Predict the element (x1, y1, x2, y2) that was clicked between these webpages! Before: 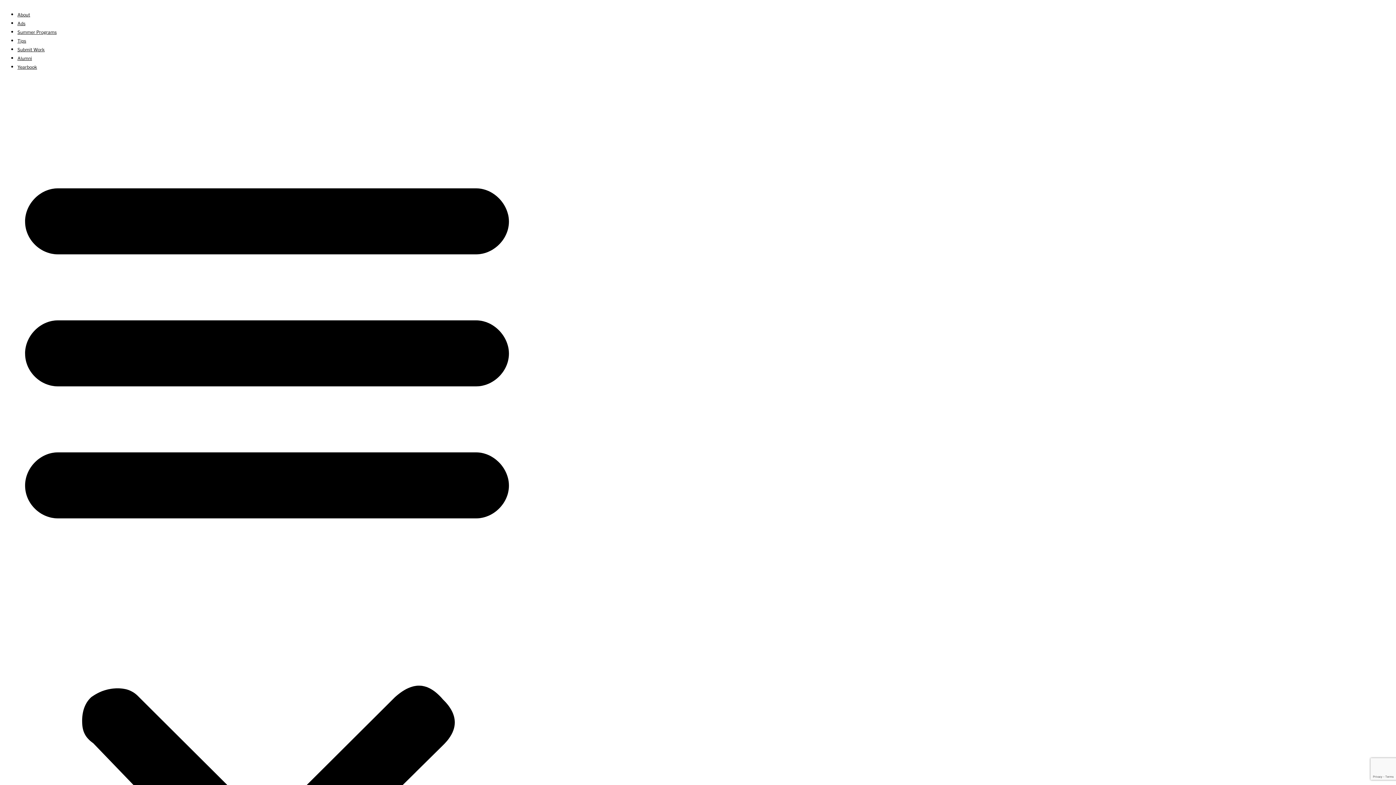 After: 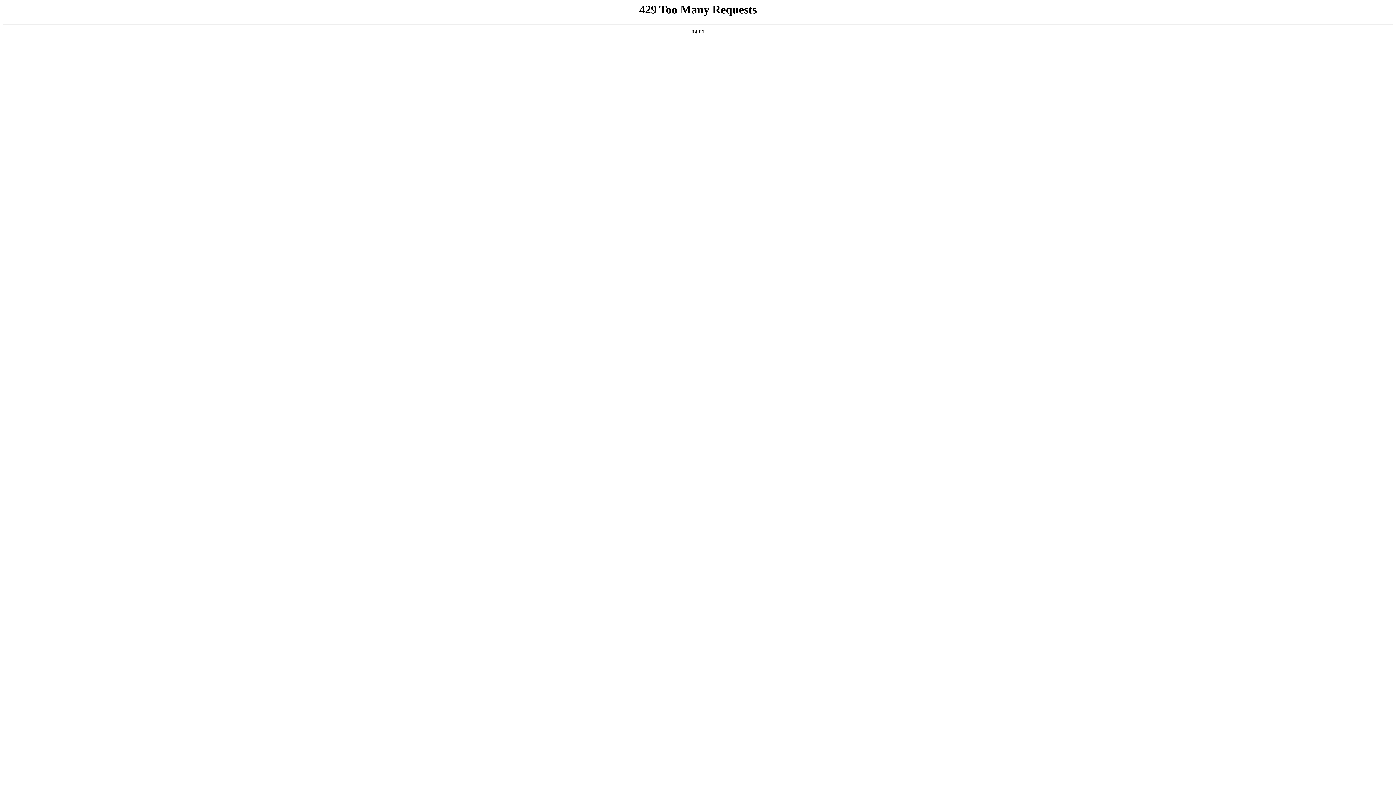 Action: label: Ads bbox: (17, 20, 25, 26)